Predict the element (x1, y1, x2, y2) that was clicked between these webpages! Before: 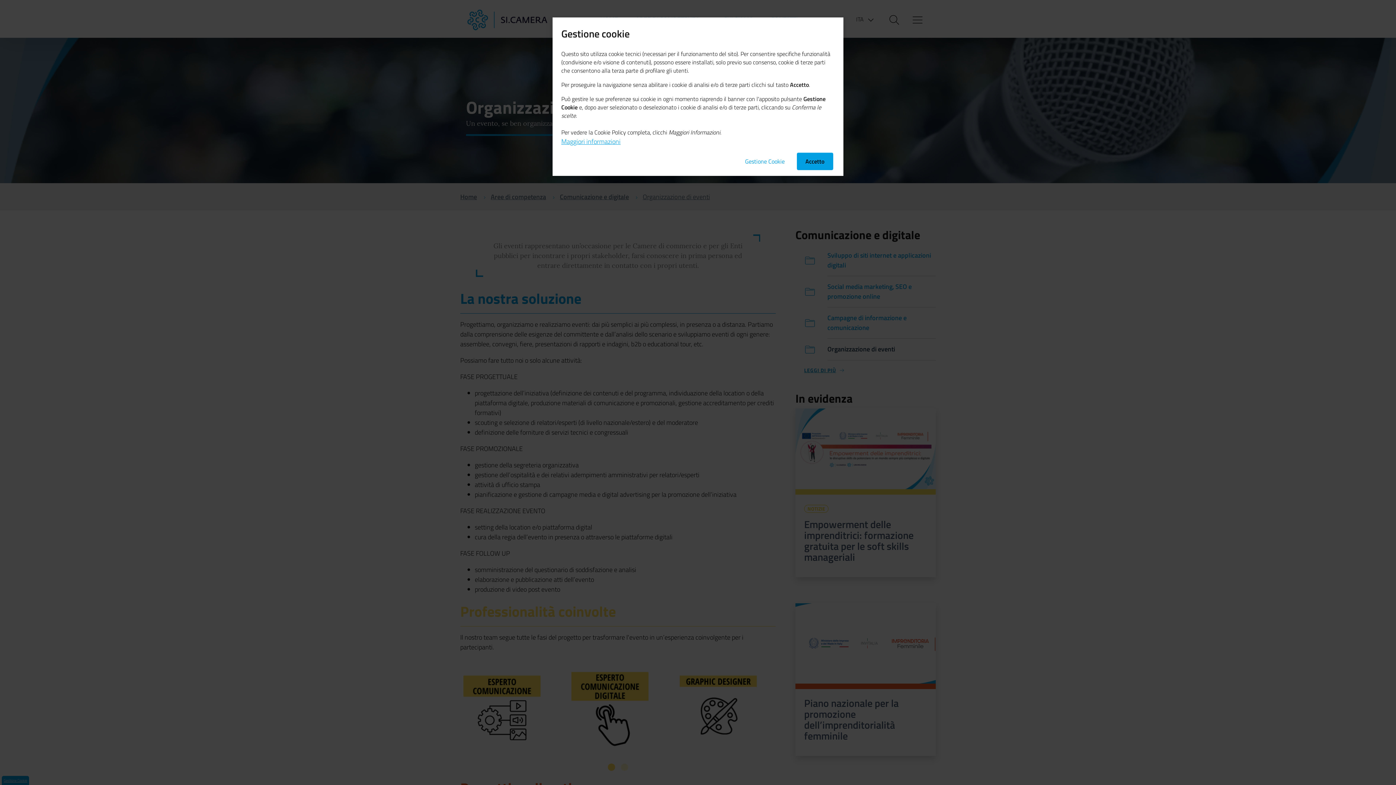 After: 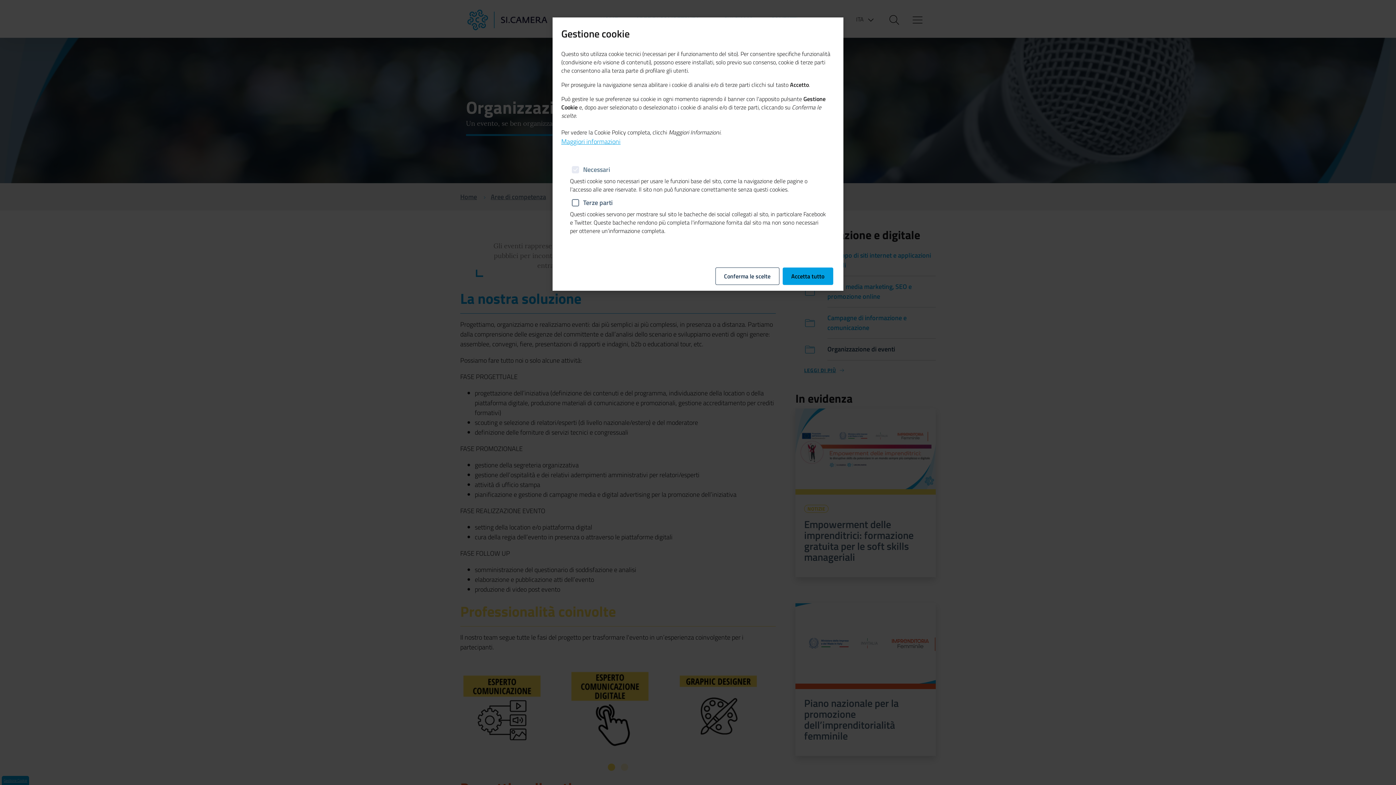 Action: label: Gestione Cookie bbox: (736, 152, 793, 170)